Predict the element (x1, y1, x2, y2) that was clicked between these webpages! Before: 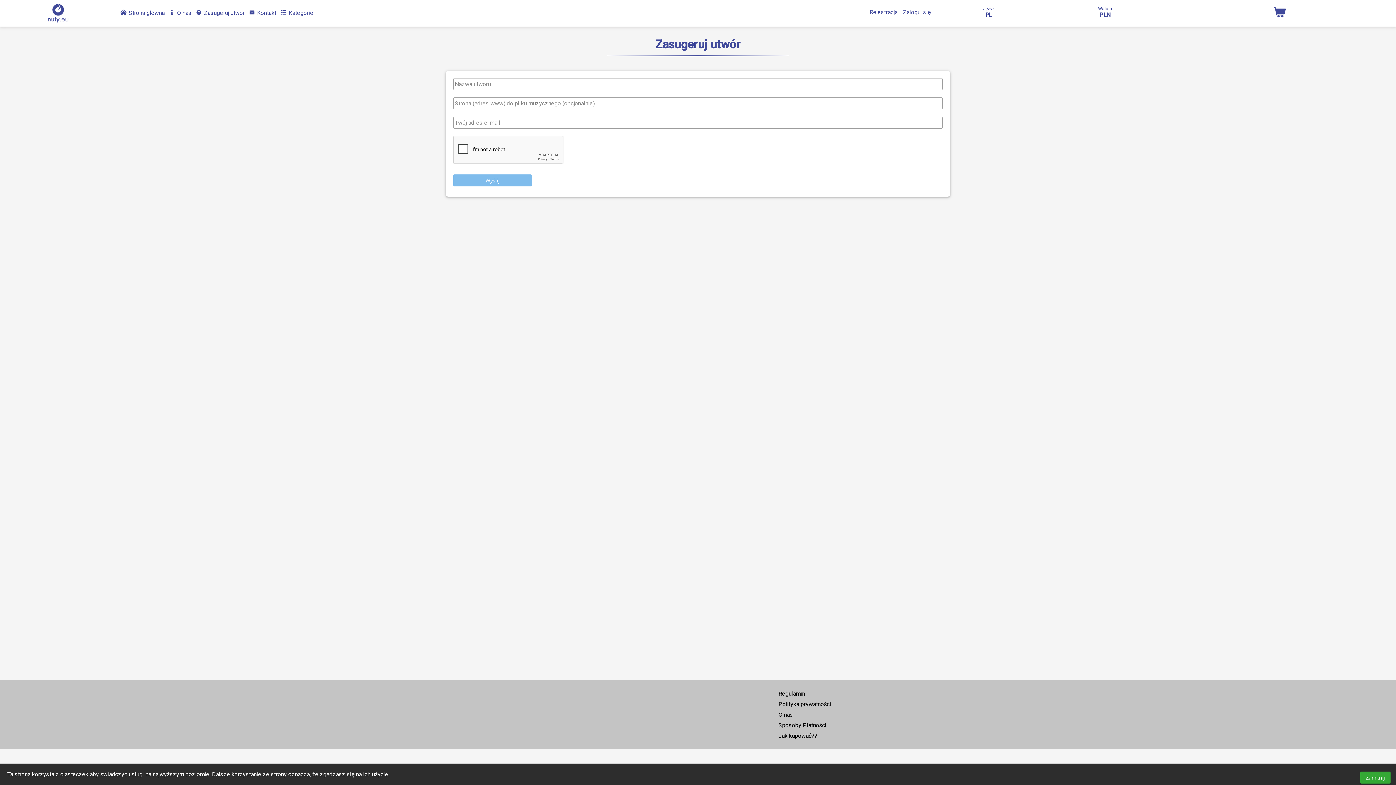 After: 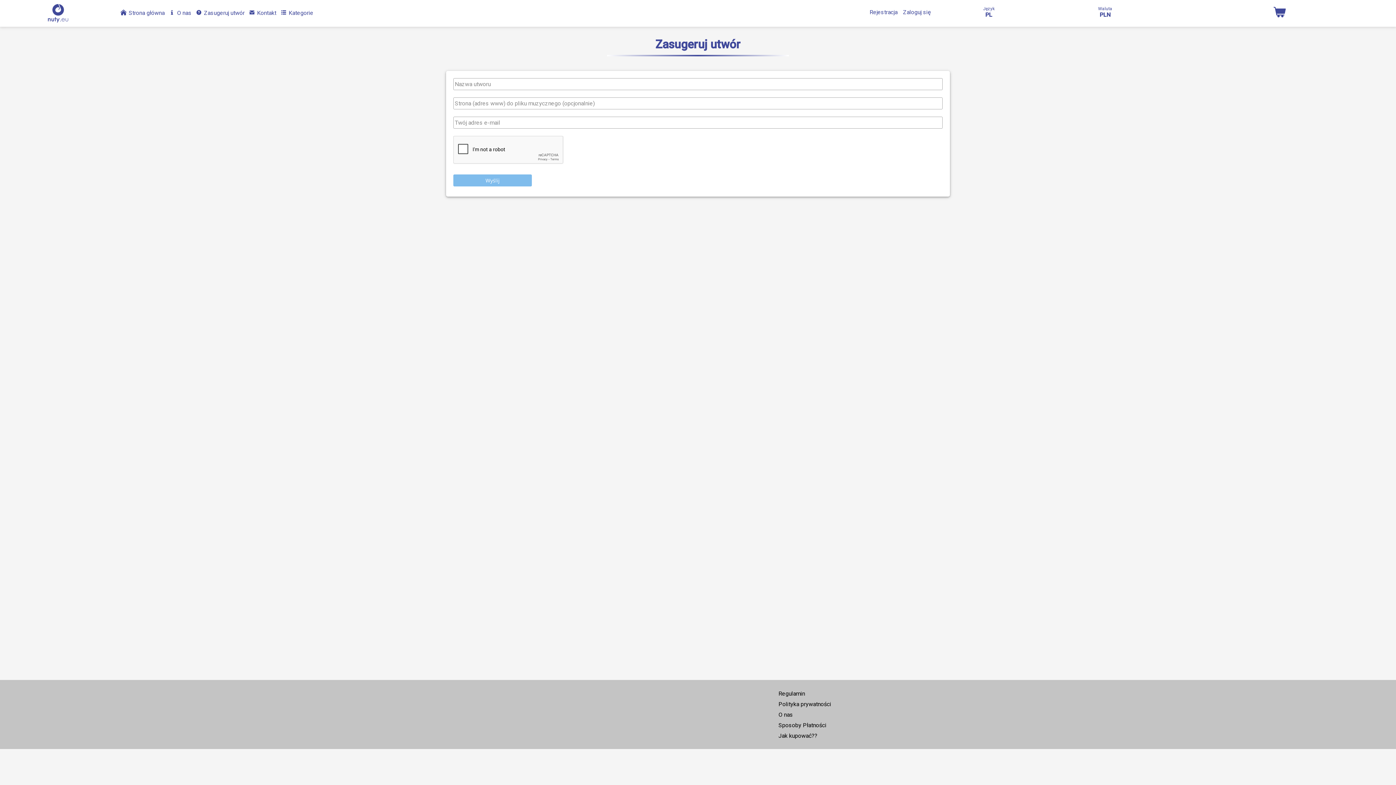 Action: label: Zamknij bbox: (1360, 772, 1390, 784)